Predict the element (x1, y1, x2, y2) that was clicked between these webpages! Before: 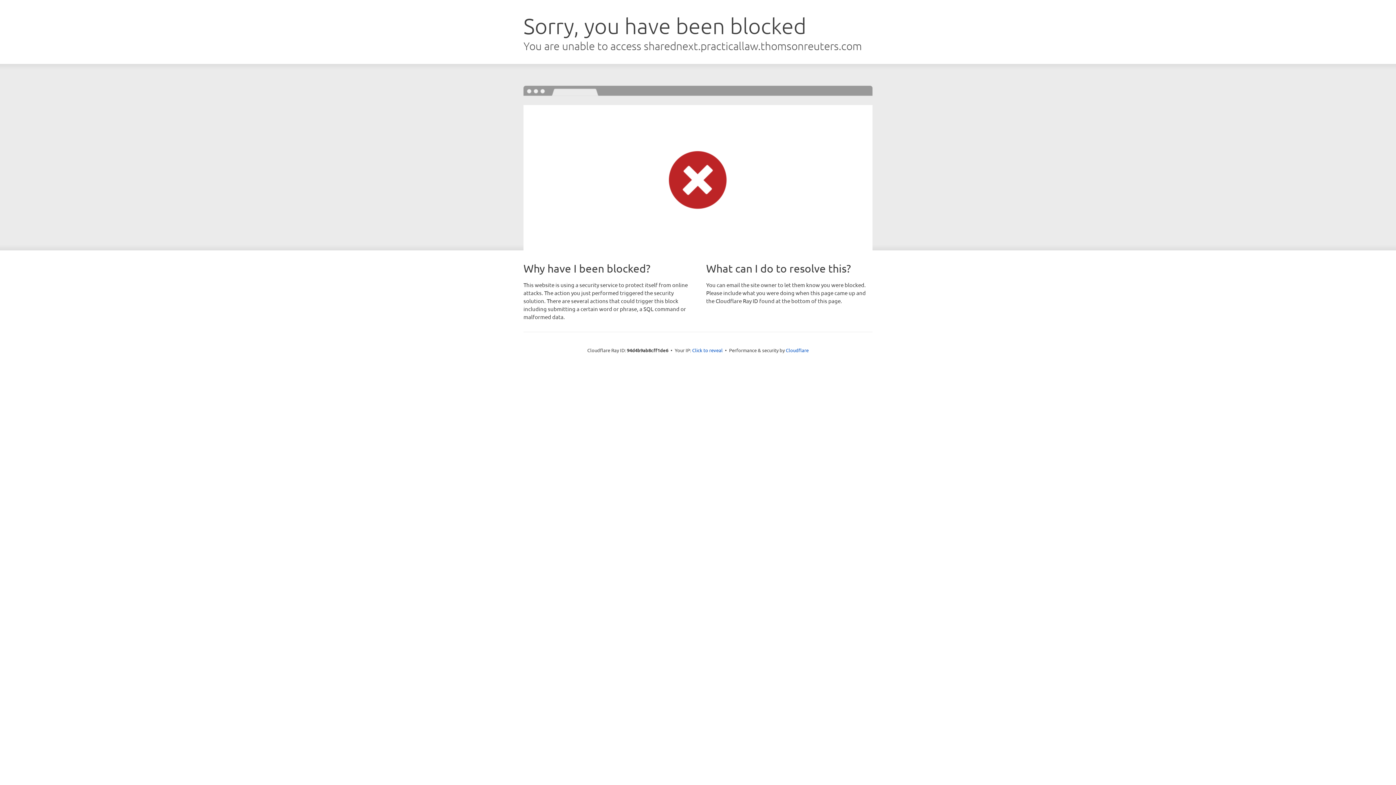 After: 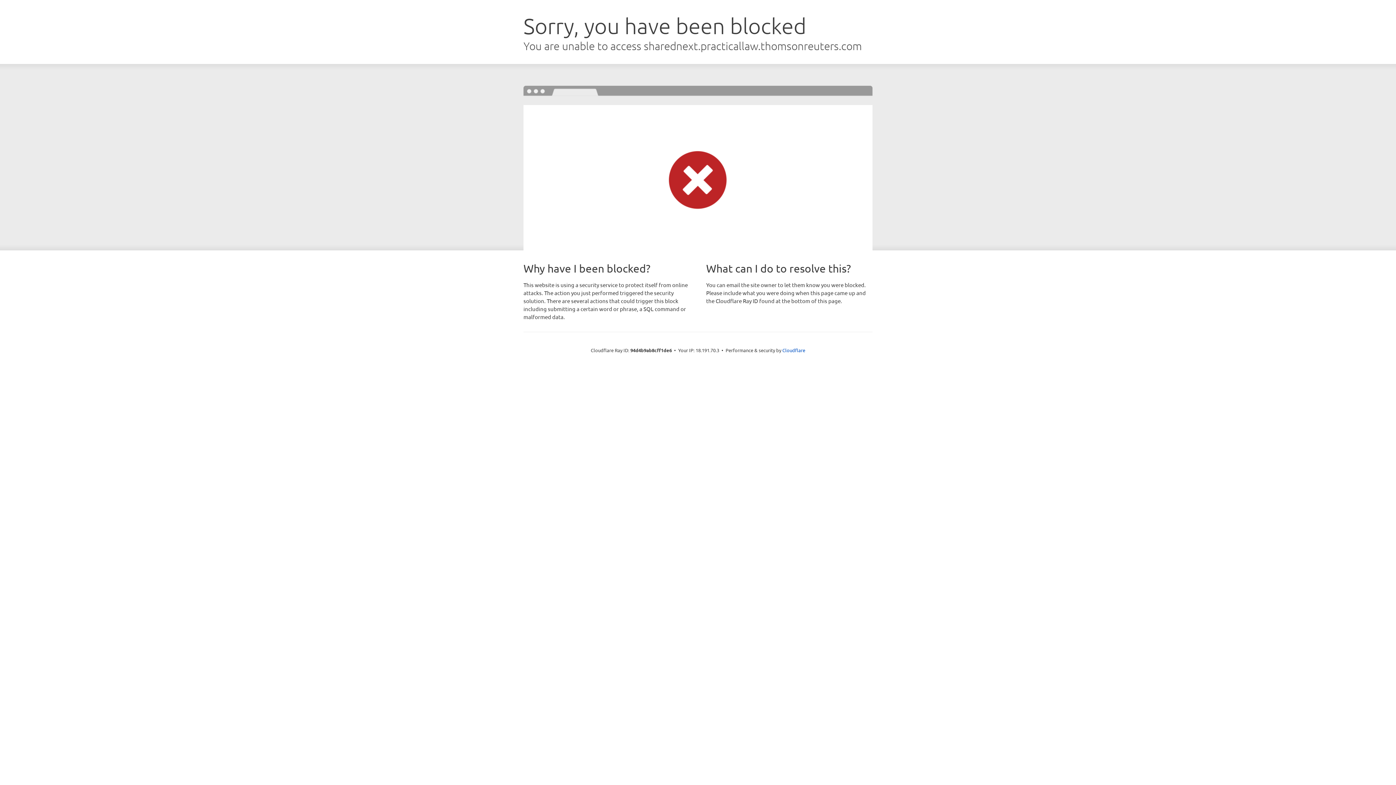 Action: label: Click to reveal bbox: (692, 346, 722, 353)